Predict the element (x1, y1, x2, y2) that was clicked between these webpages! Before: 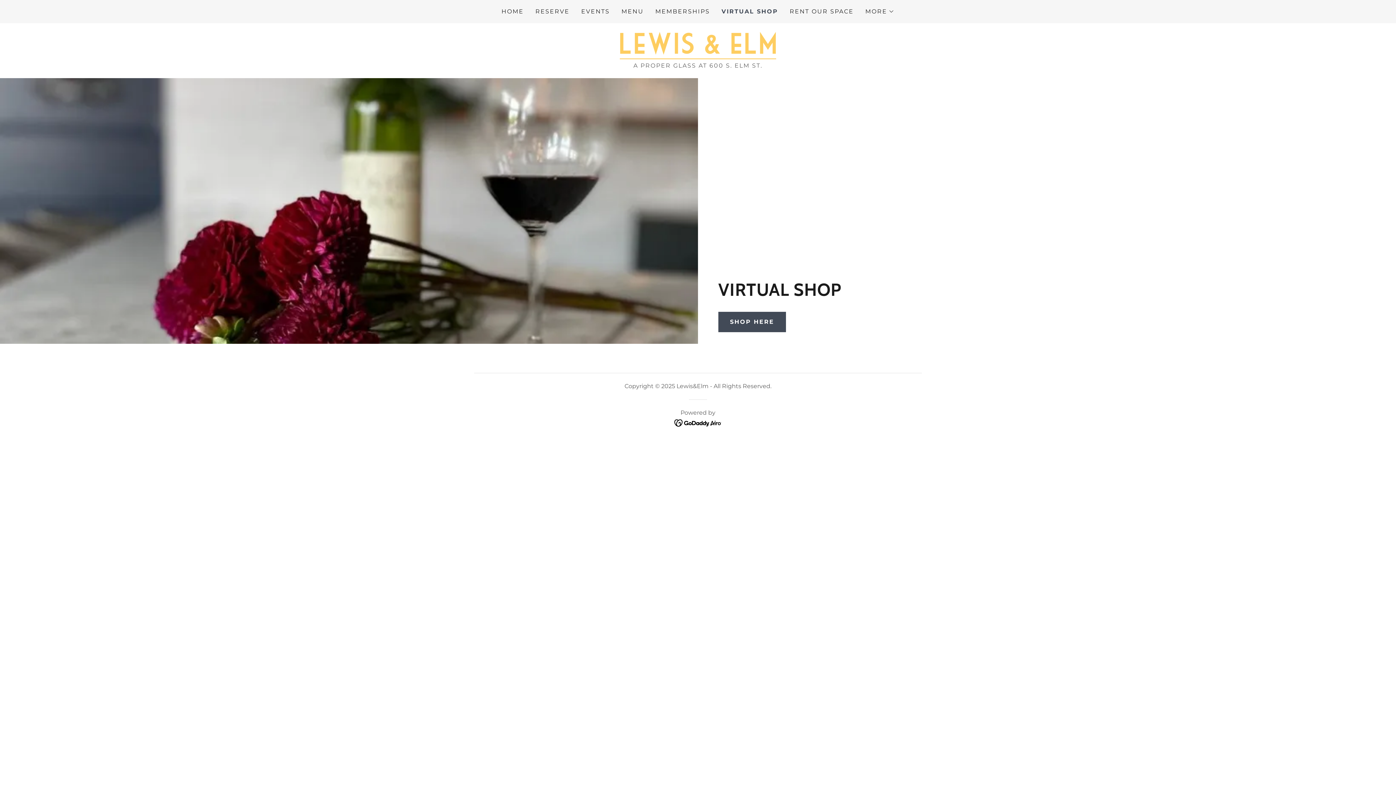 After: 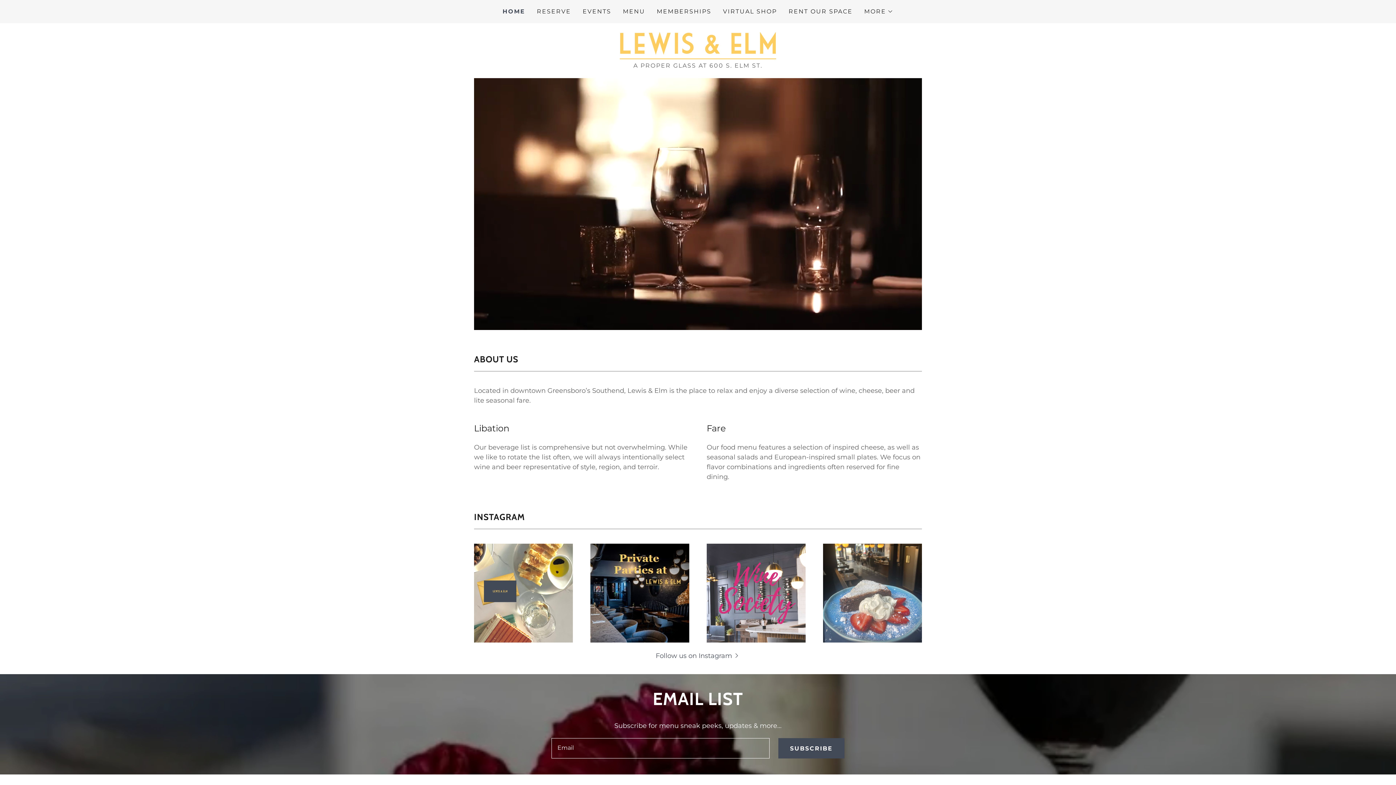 Action: bbox: (620, 41, 776, 49)